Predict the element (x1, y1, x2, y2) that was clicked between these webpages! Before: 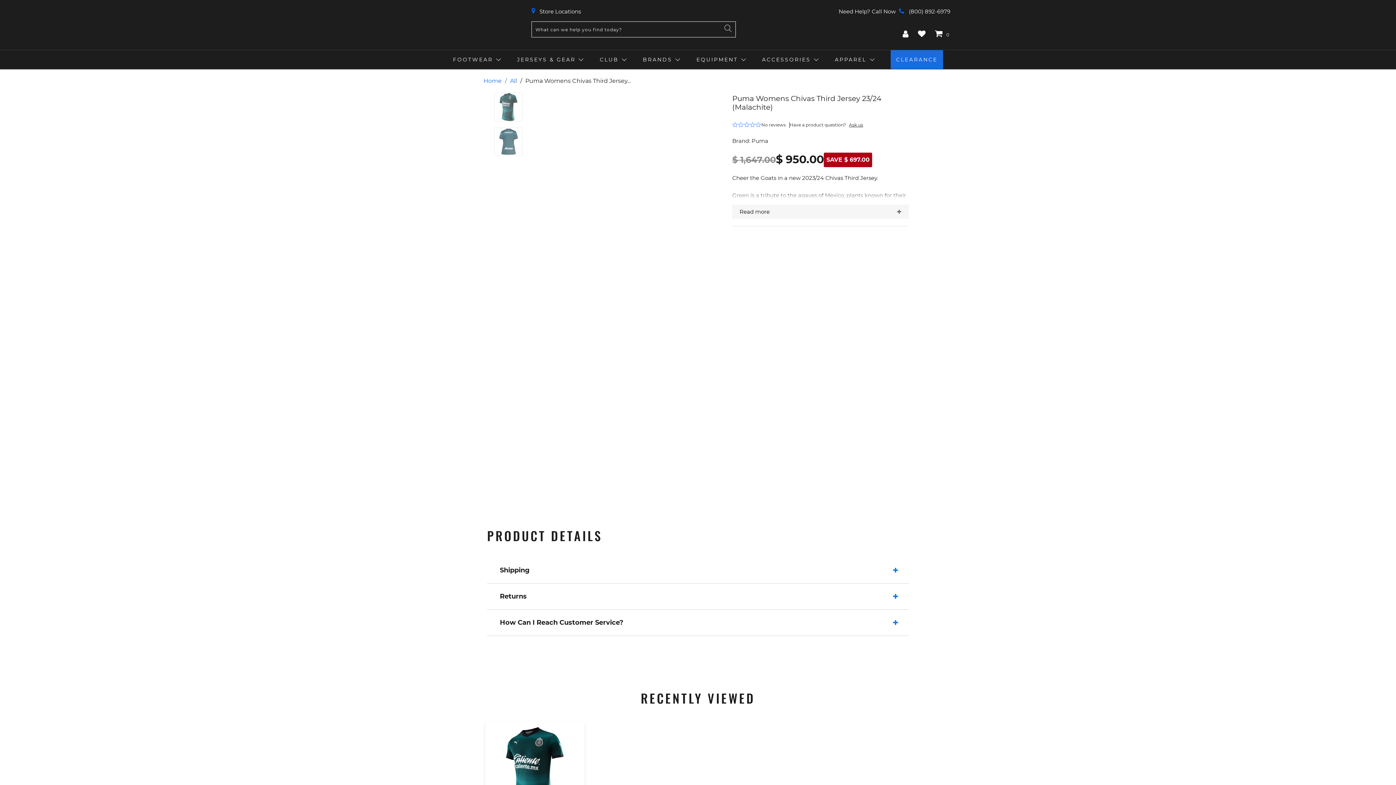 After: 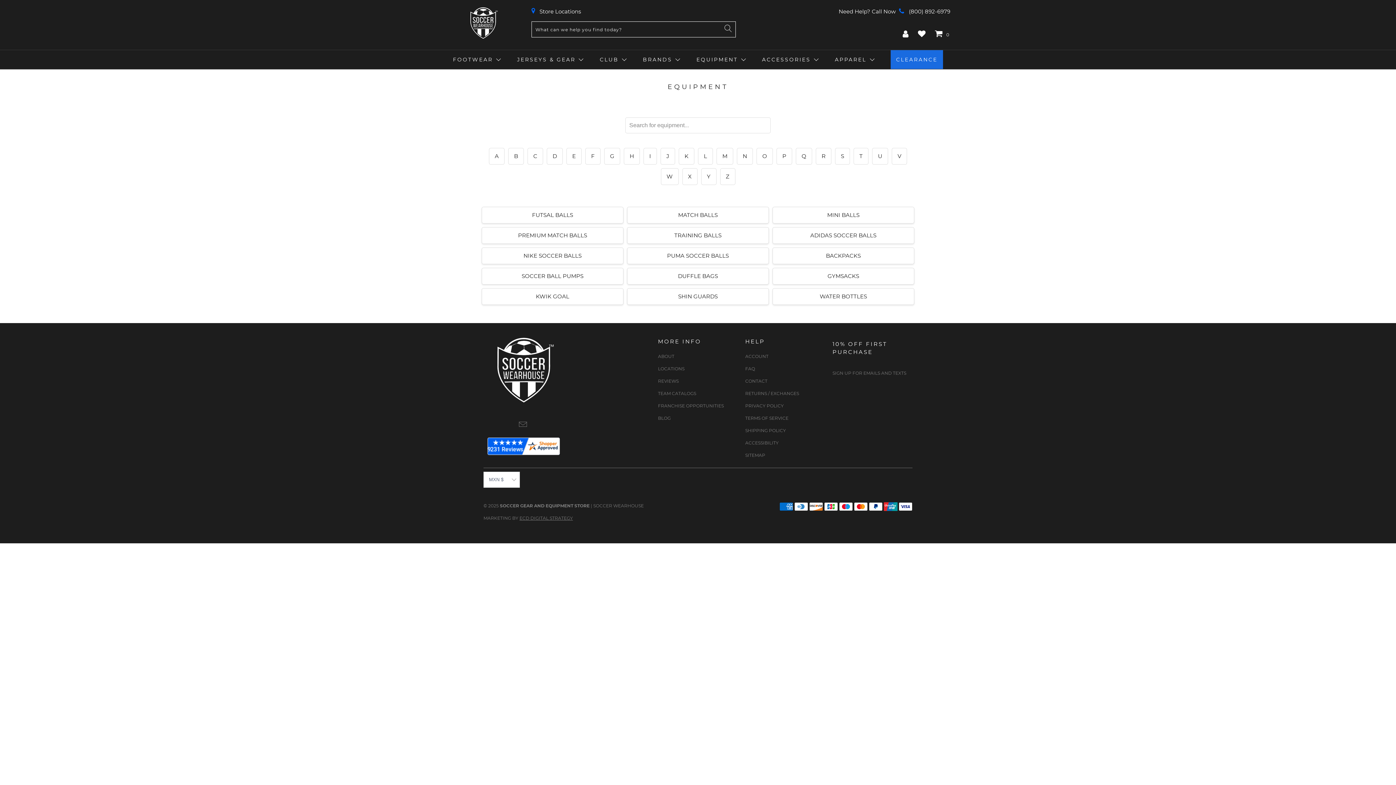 Action: bbox: (696, 52, 745, 67) label: EQUIPMENT